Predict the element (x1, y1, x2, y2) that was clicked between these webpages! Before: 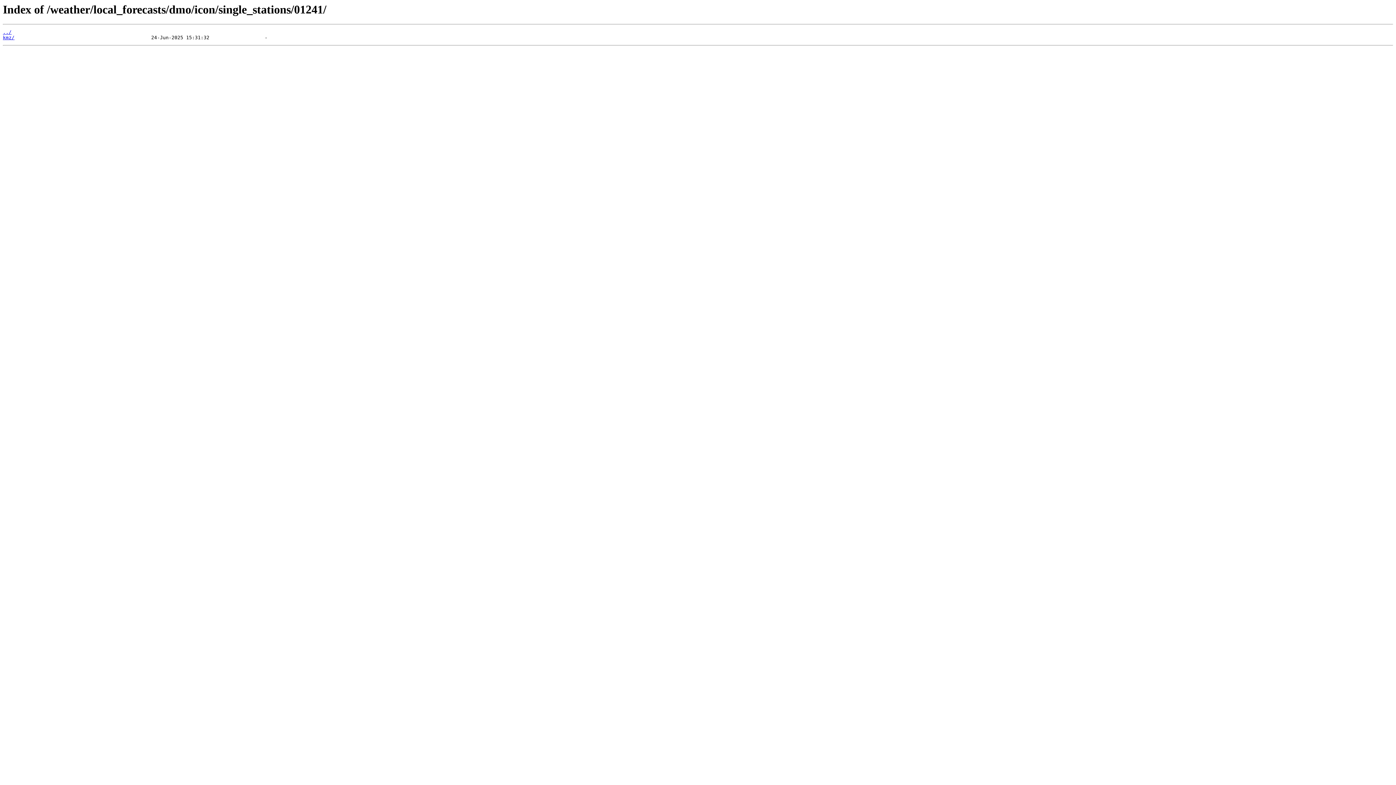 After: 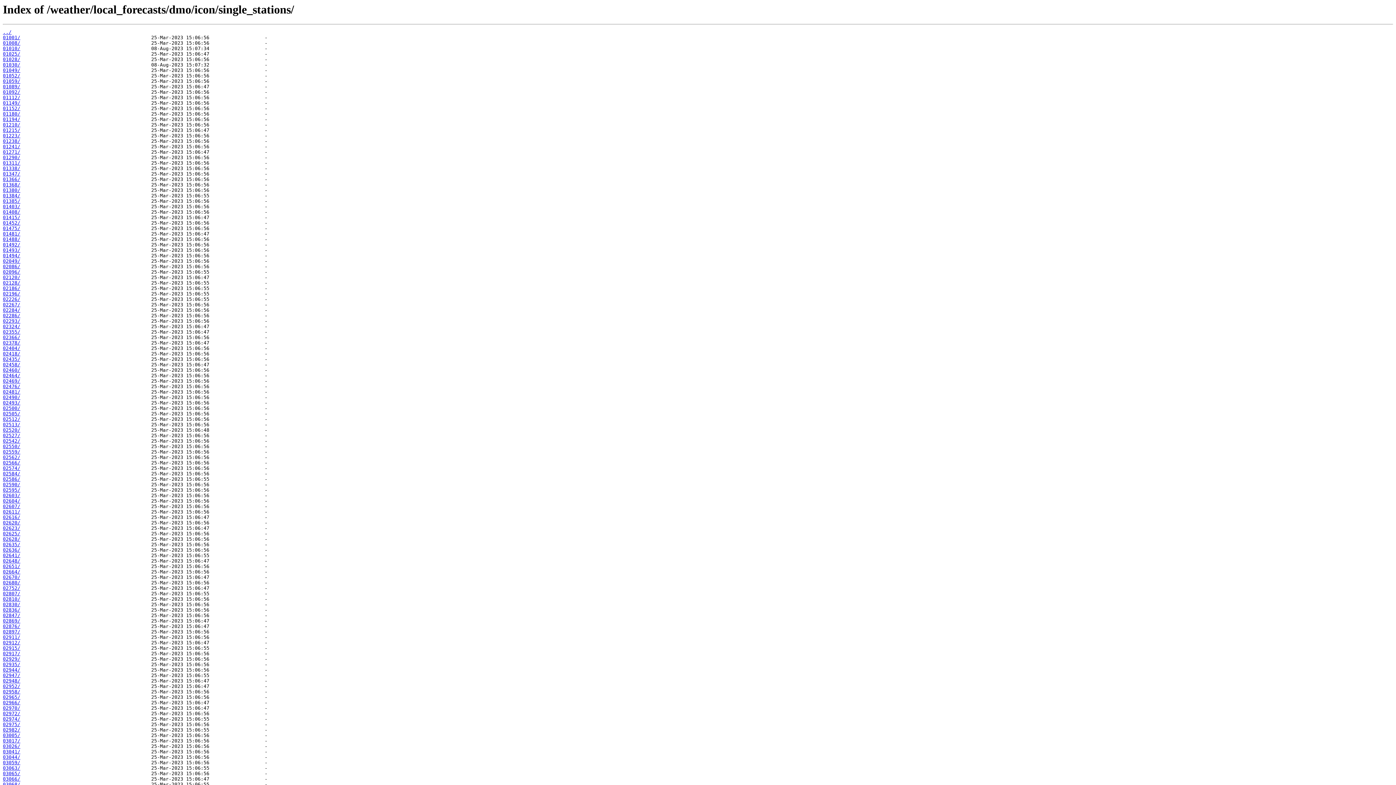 Action: bbox: (2, 29, 11, 35) label: ../